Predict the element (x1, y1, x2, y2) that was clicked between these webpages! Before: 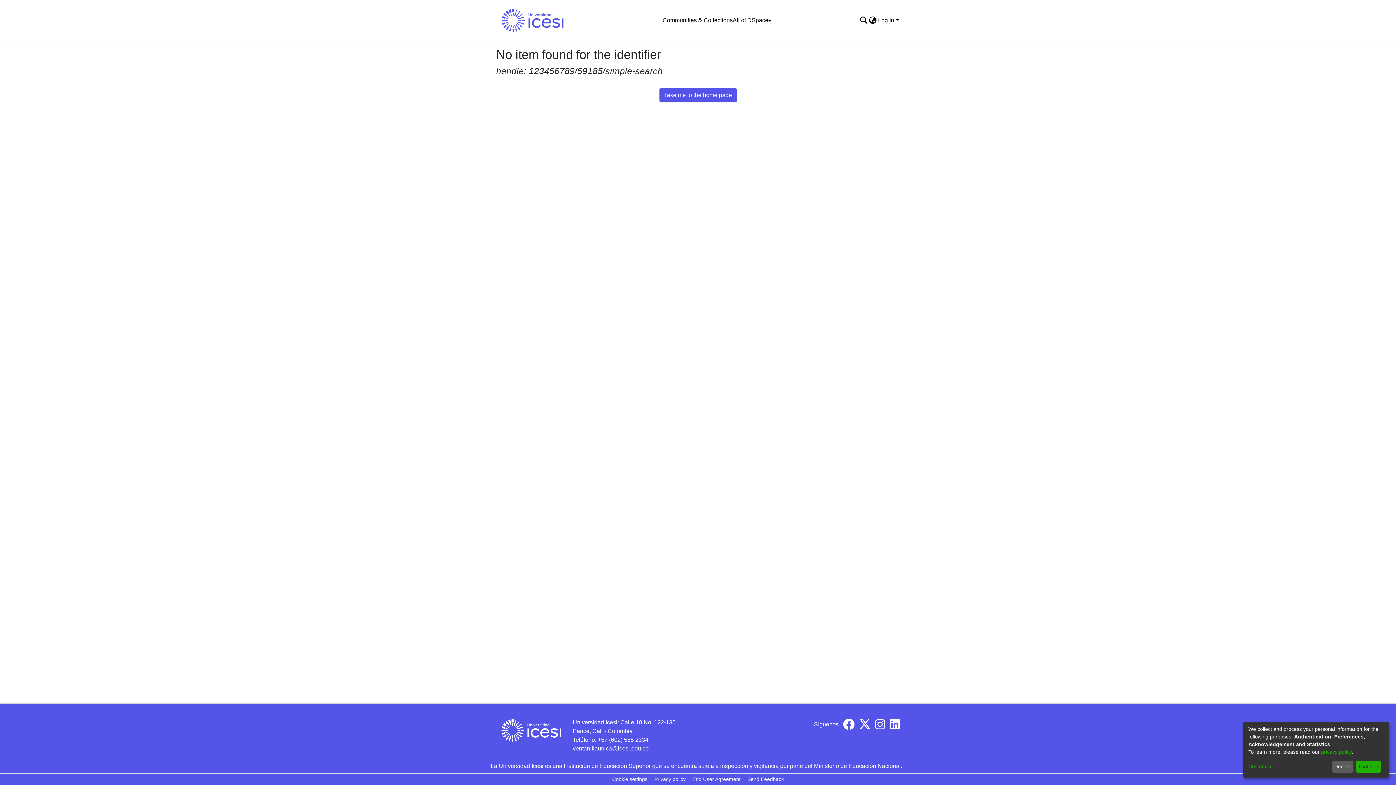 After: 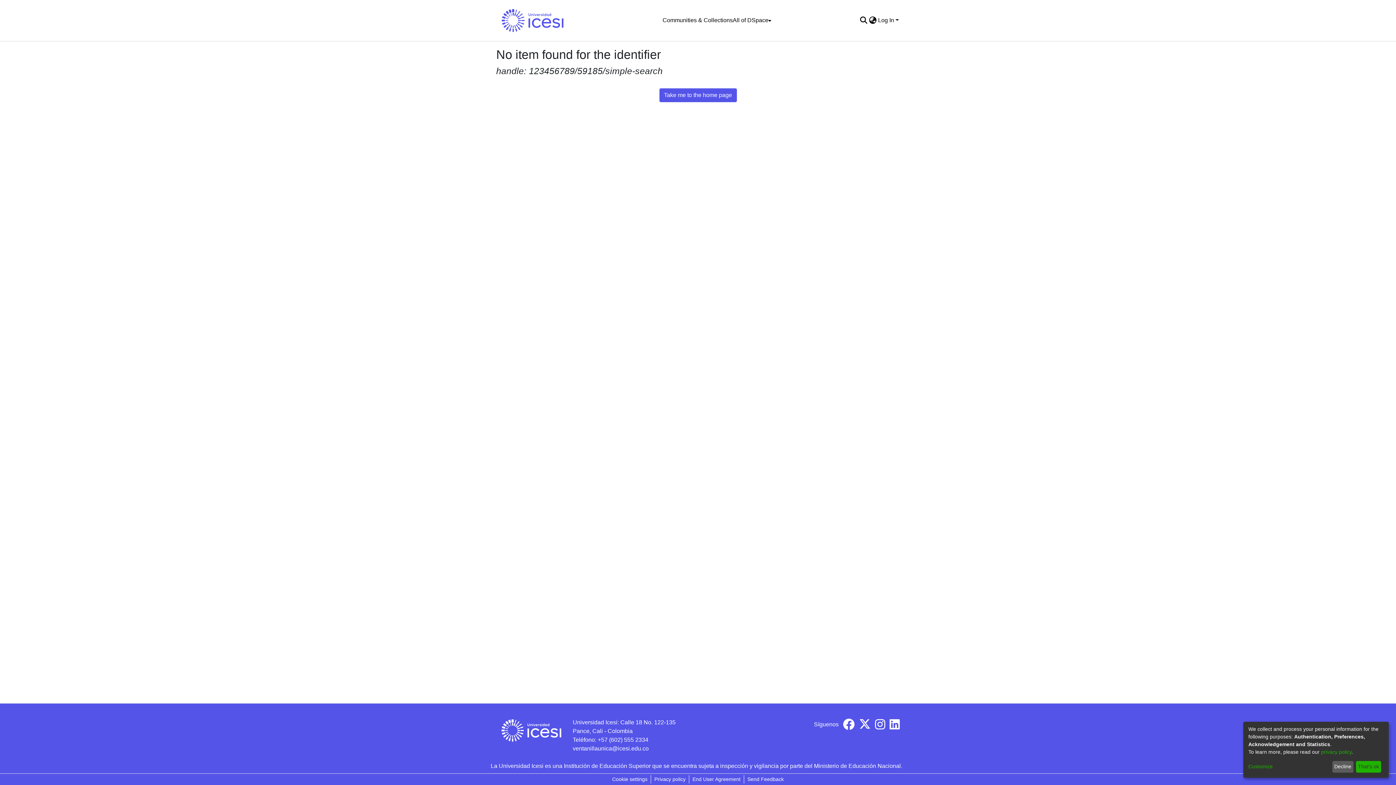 Action: bbox: (843, 724, 854, 730)